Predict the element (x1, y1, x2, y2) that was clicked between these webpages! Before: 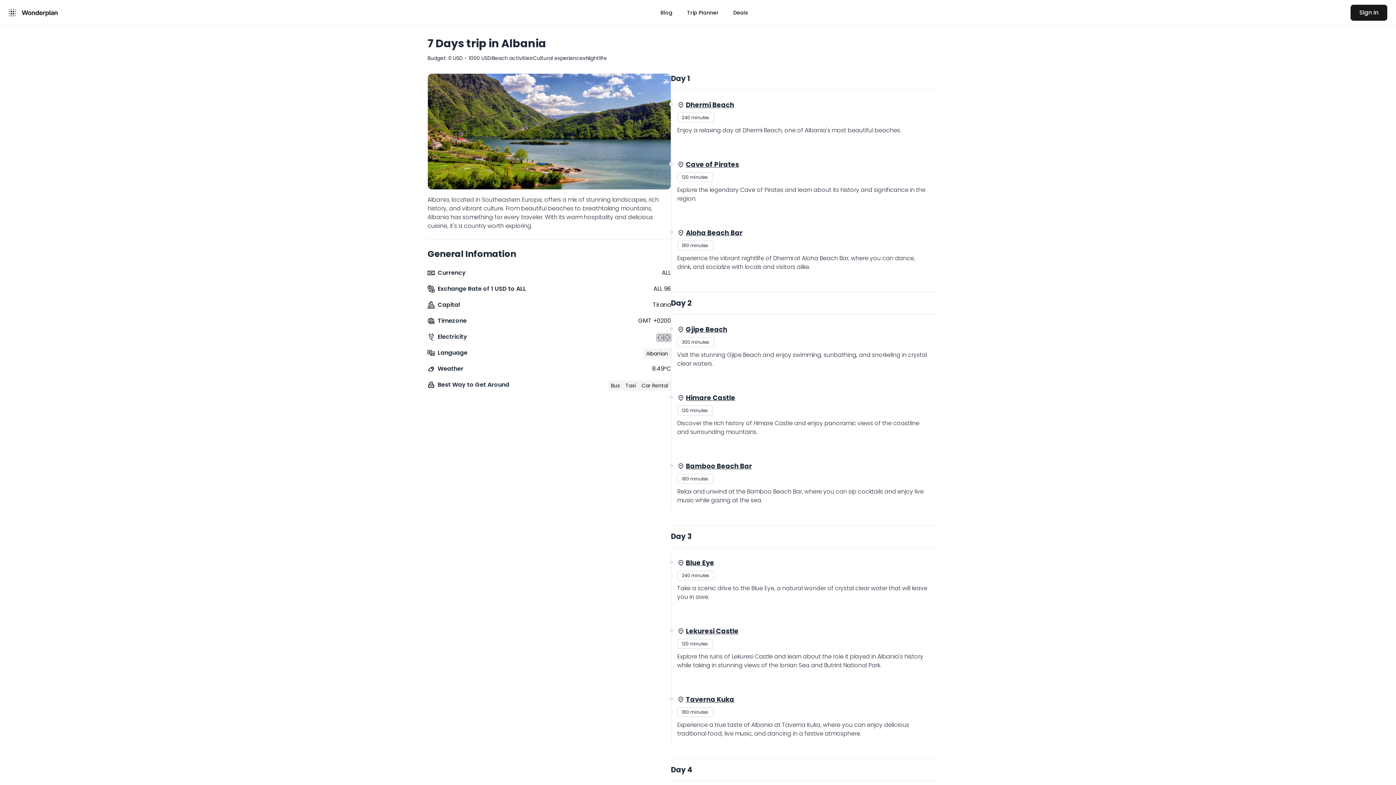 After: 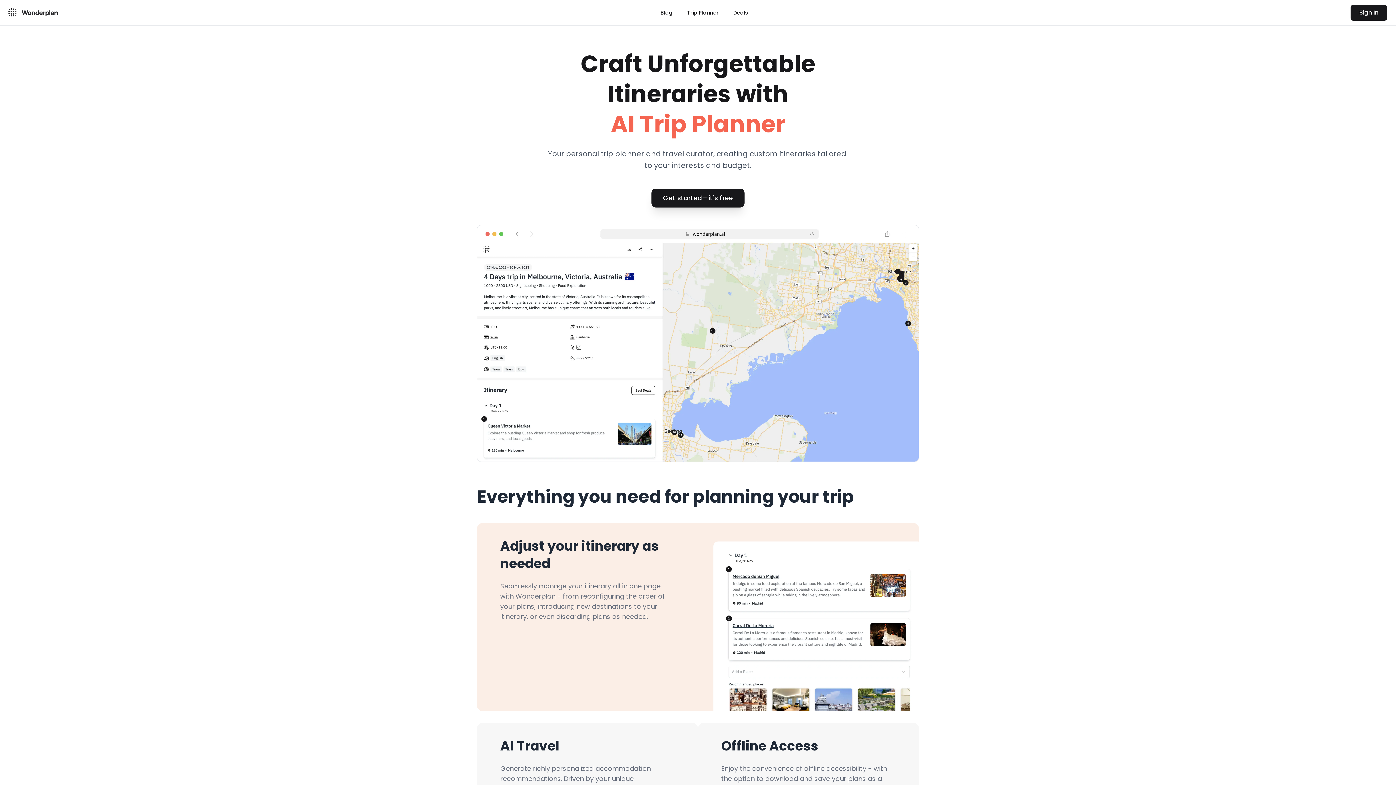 Action: bbox: (5, 2, 58, 22) label: Wonderplan Logo